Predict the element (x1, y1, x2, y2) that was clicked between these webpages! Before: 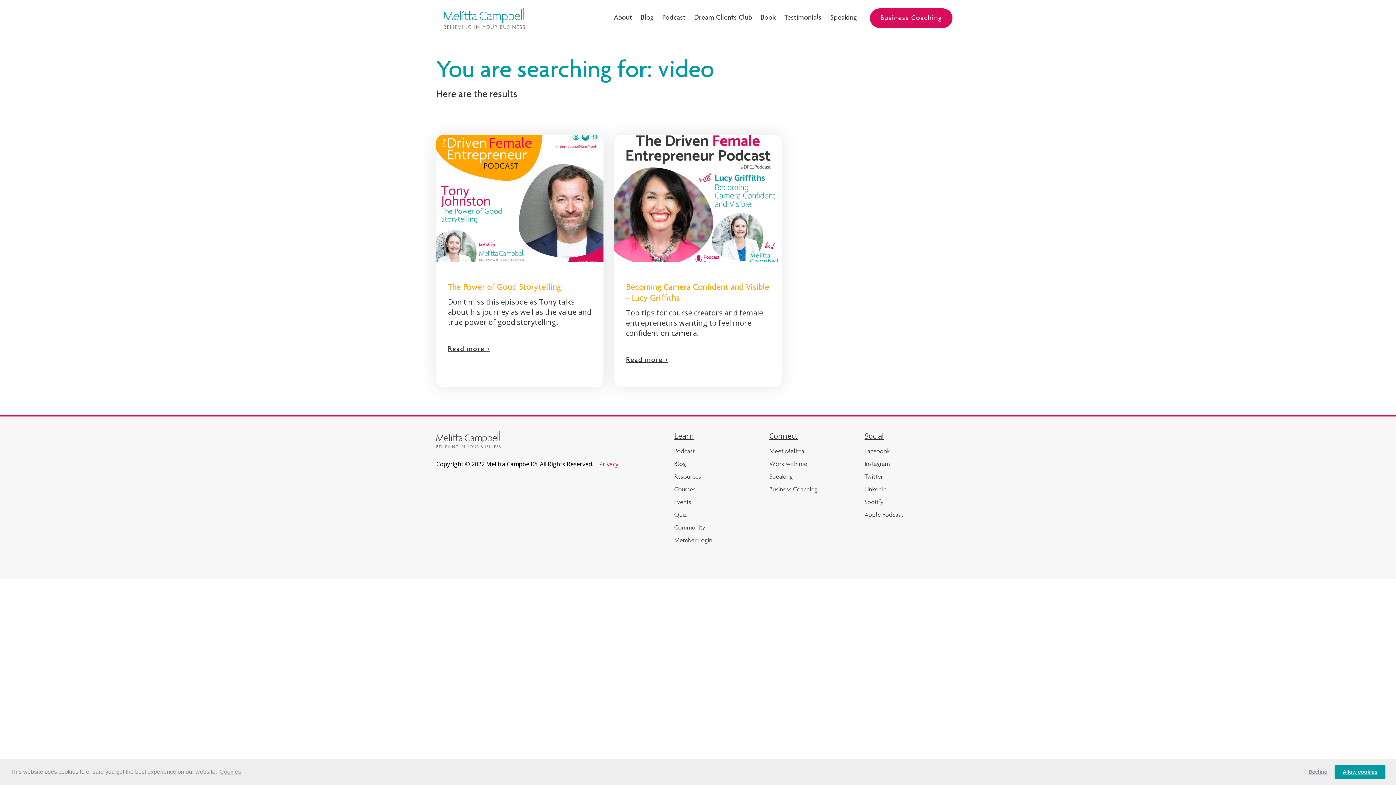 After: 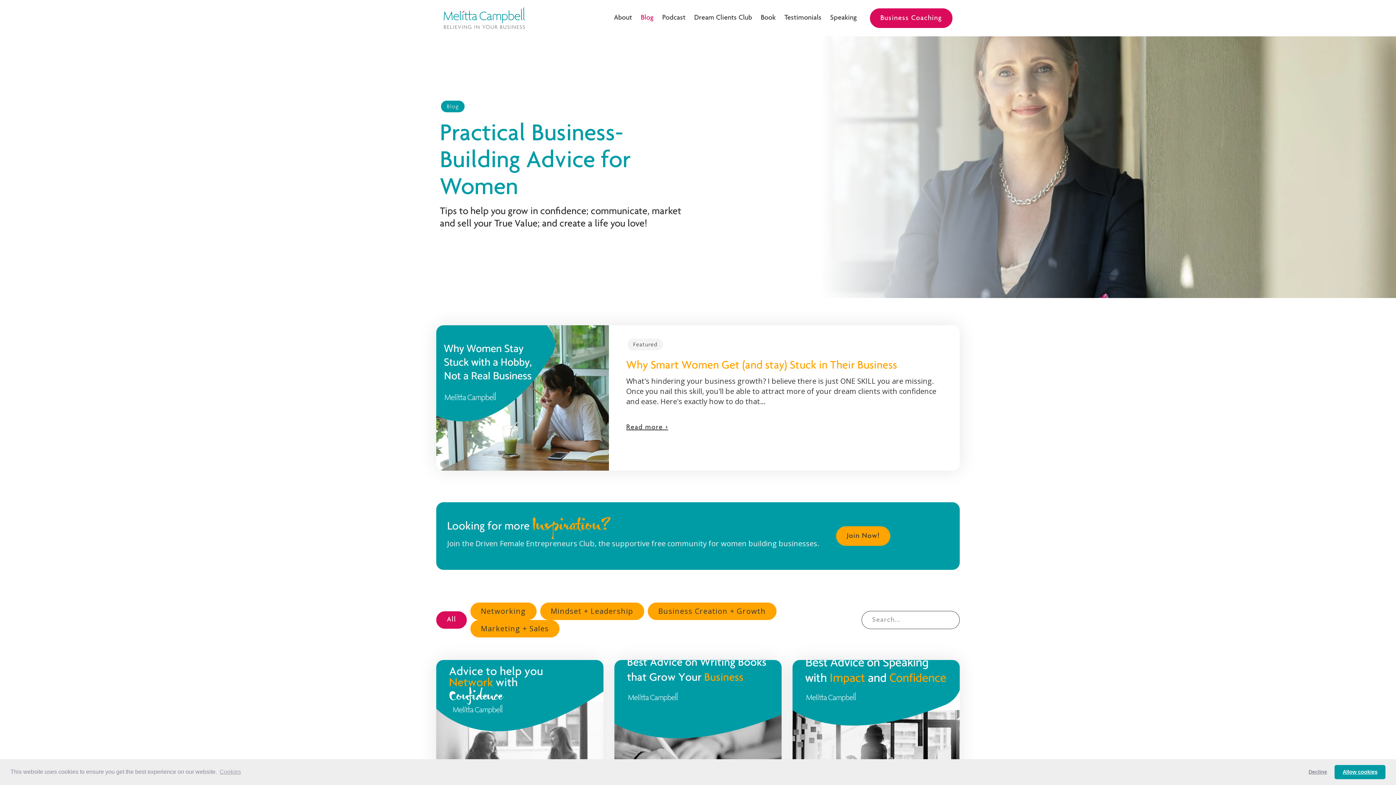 Action: bbox: (674, 460, 686, 468) label: Blog